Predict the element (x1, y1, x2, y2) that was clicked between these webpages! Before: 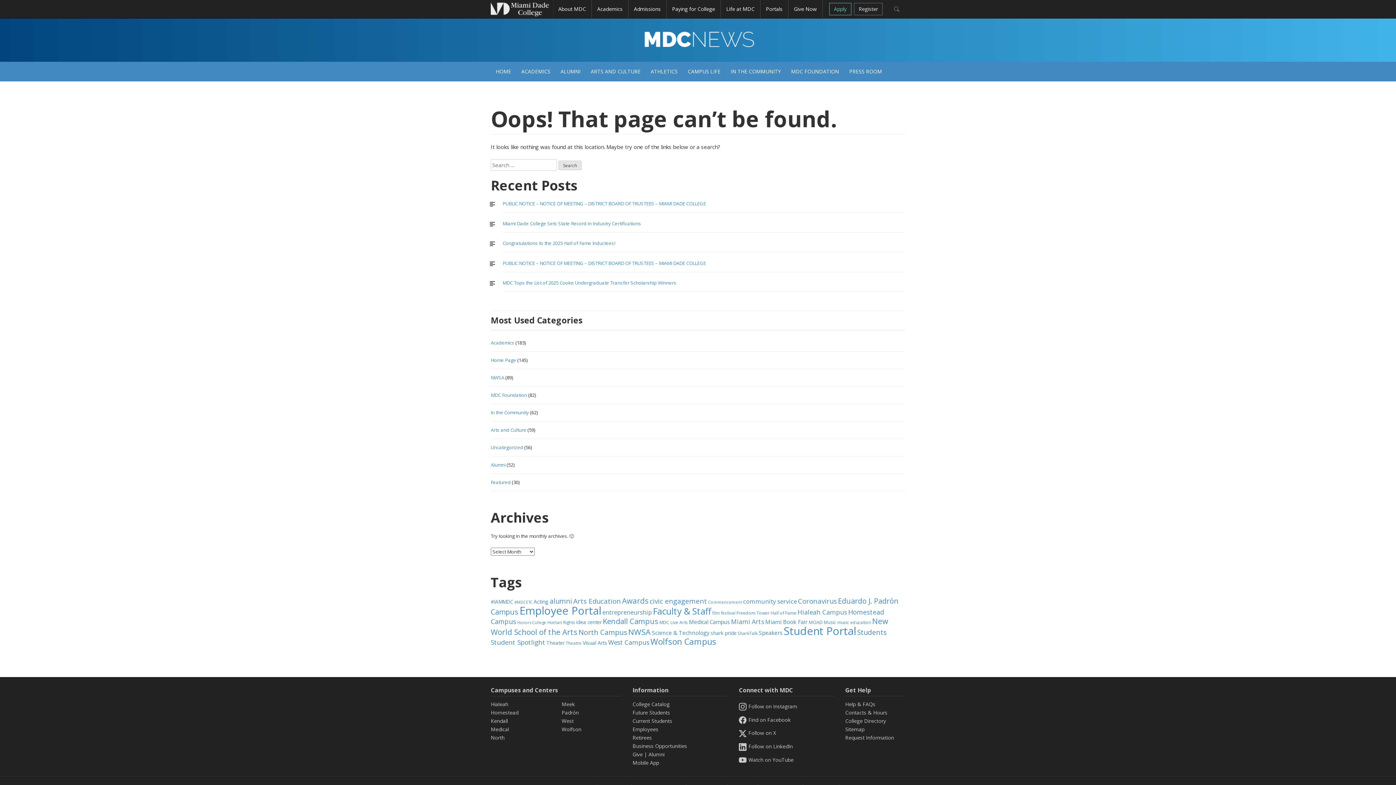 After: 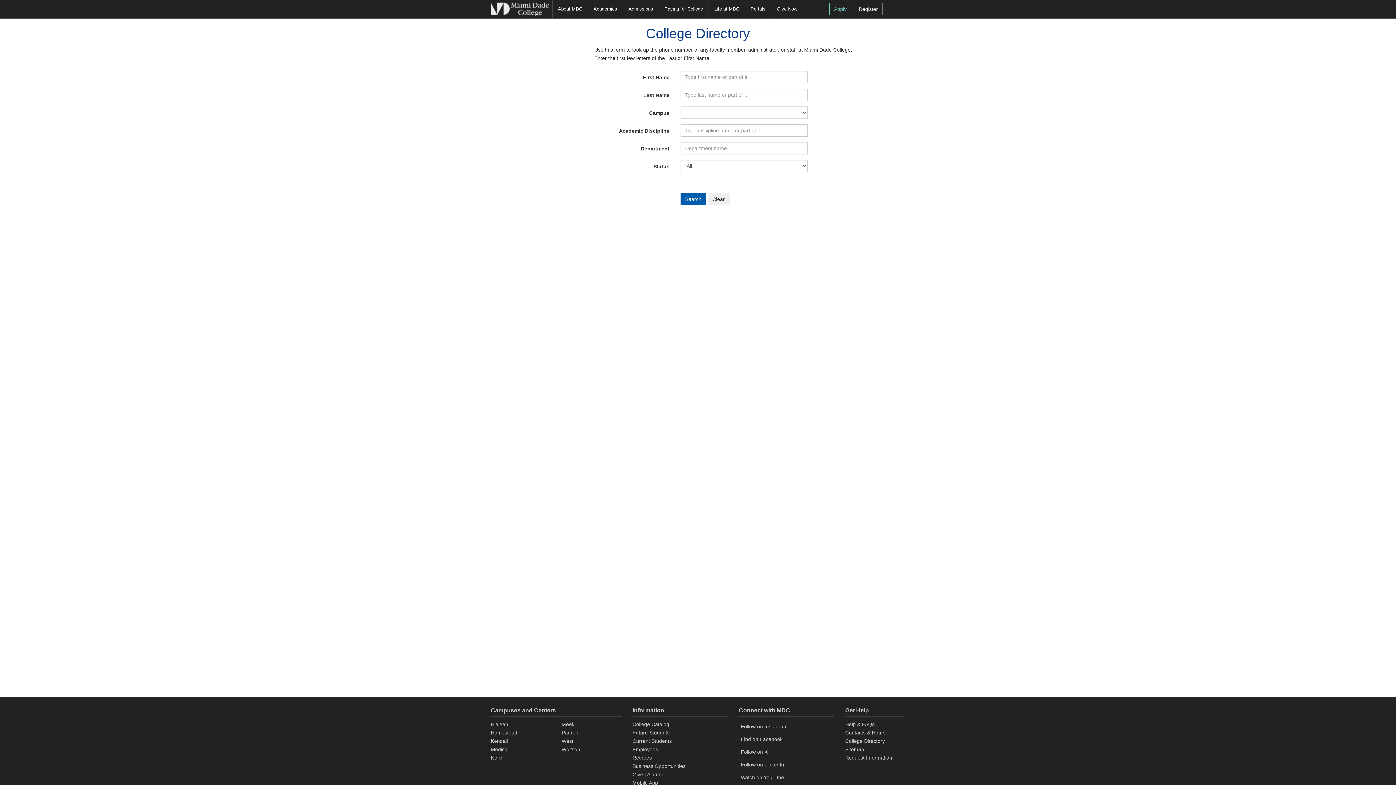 Action: bbox: (845, 717, 886, 724) label: College Directory